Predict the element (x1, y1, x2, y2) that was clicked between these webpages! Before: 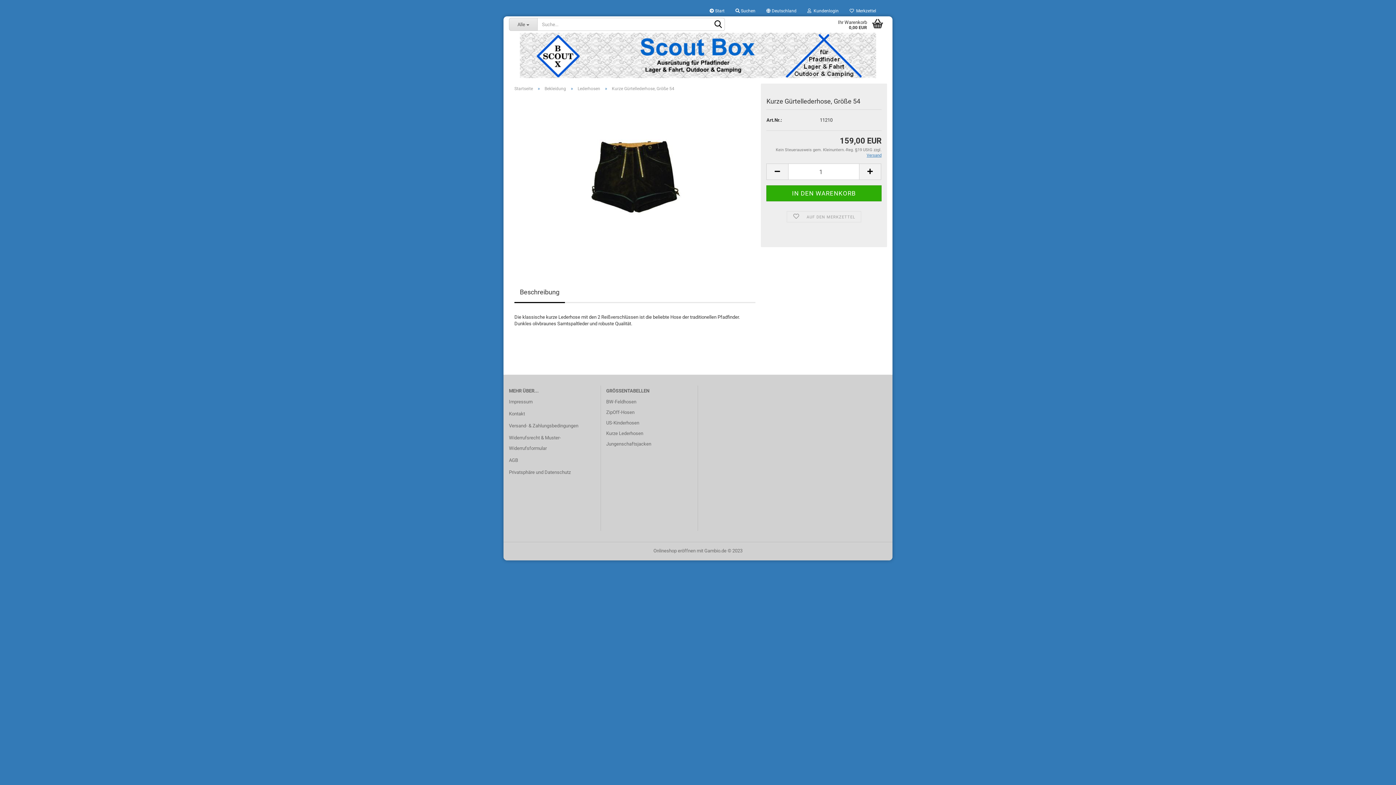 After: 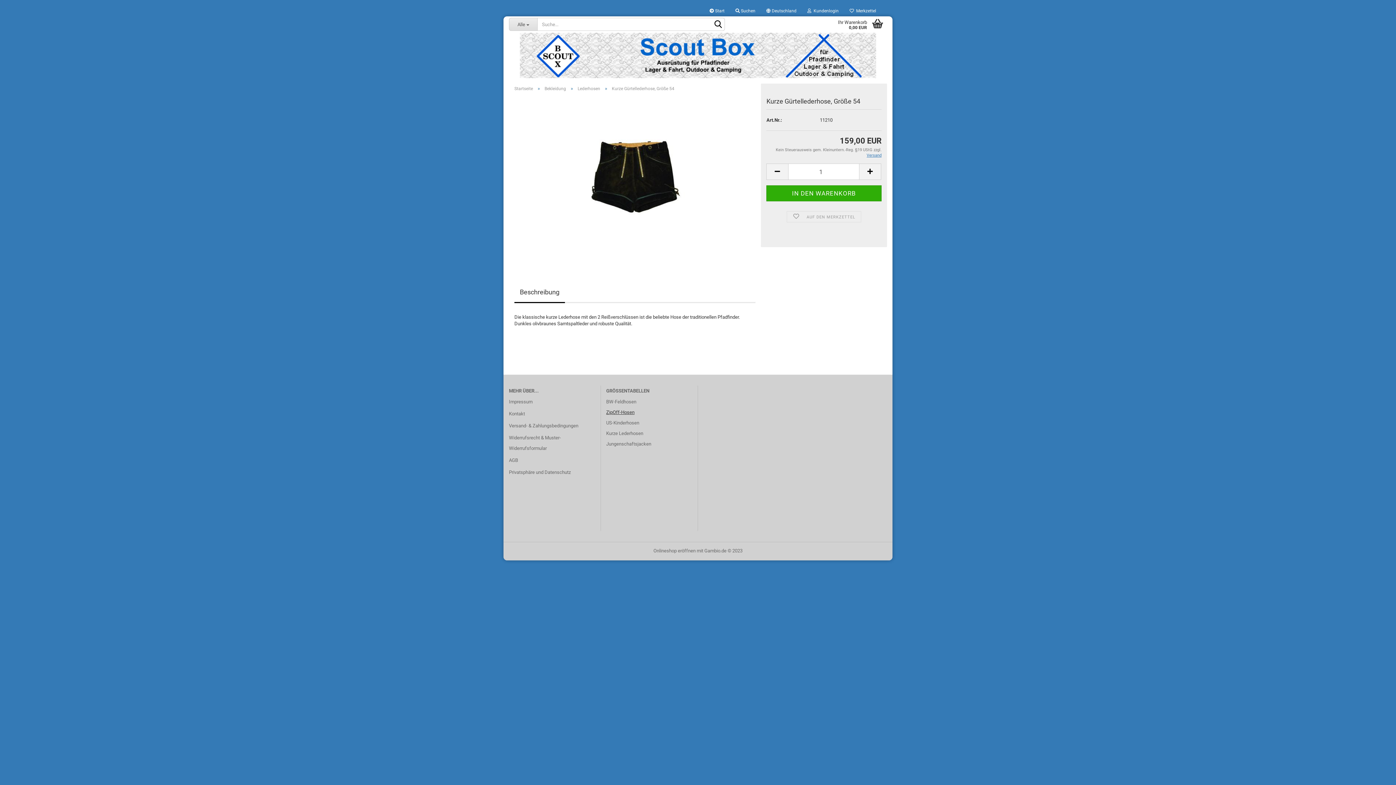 Action: label: ZipOff-Hosen bbox: (606, 409, 634, 415)